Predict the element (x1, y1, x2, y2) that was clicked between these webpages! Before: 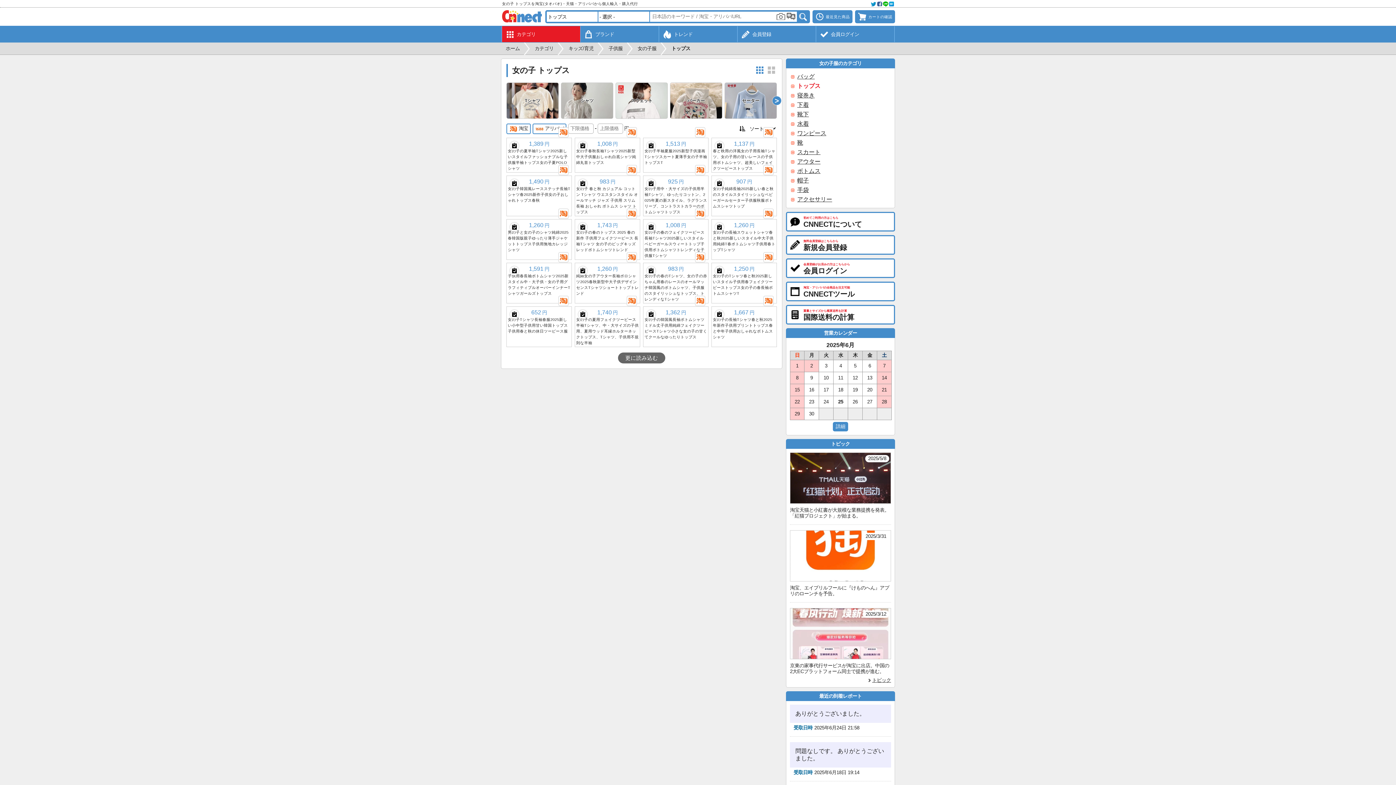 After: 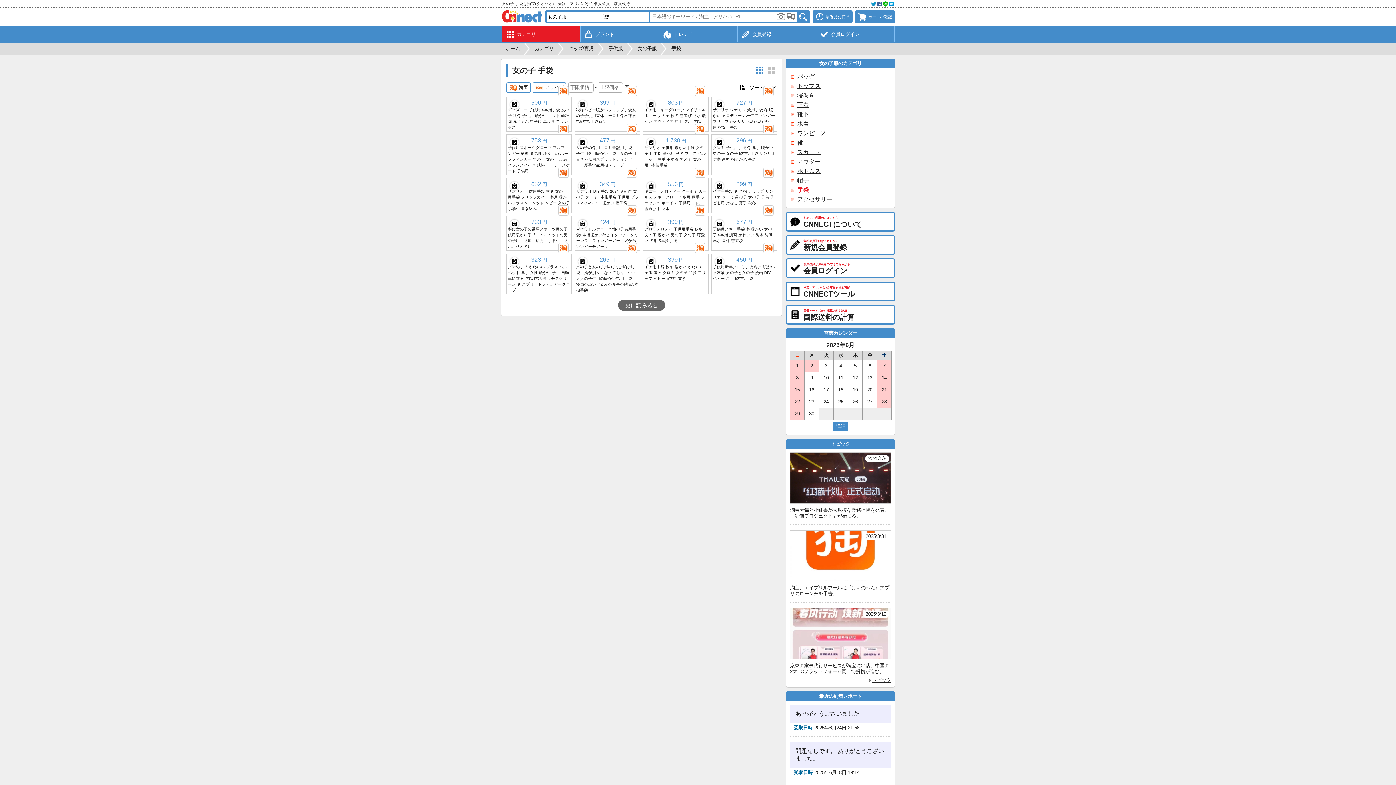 Action: bbox: (797, 185, 890, 194) label: 手袋